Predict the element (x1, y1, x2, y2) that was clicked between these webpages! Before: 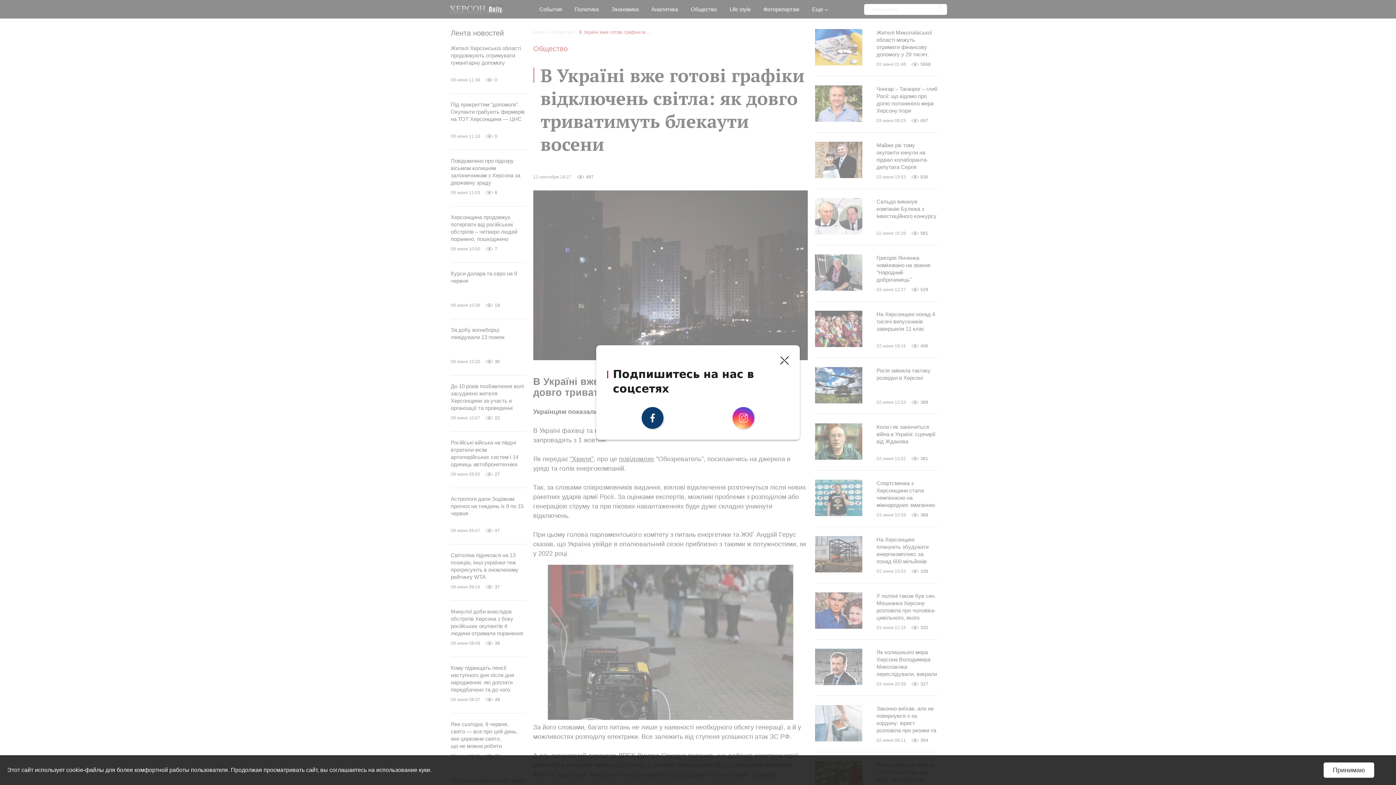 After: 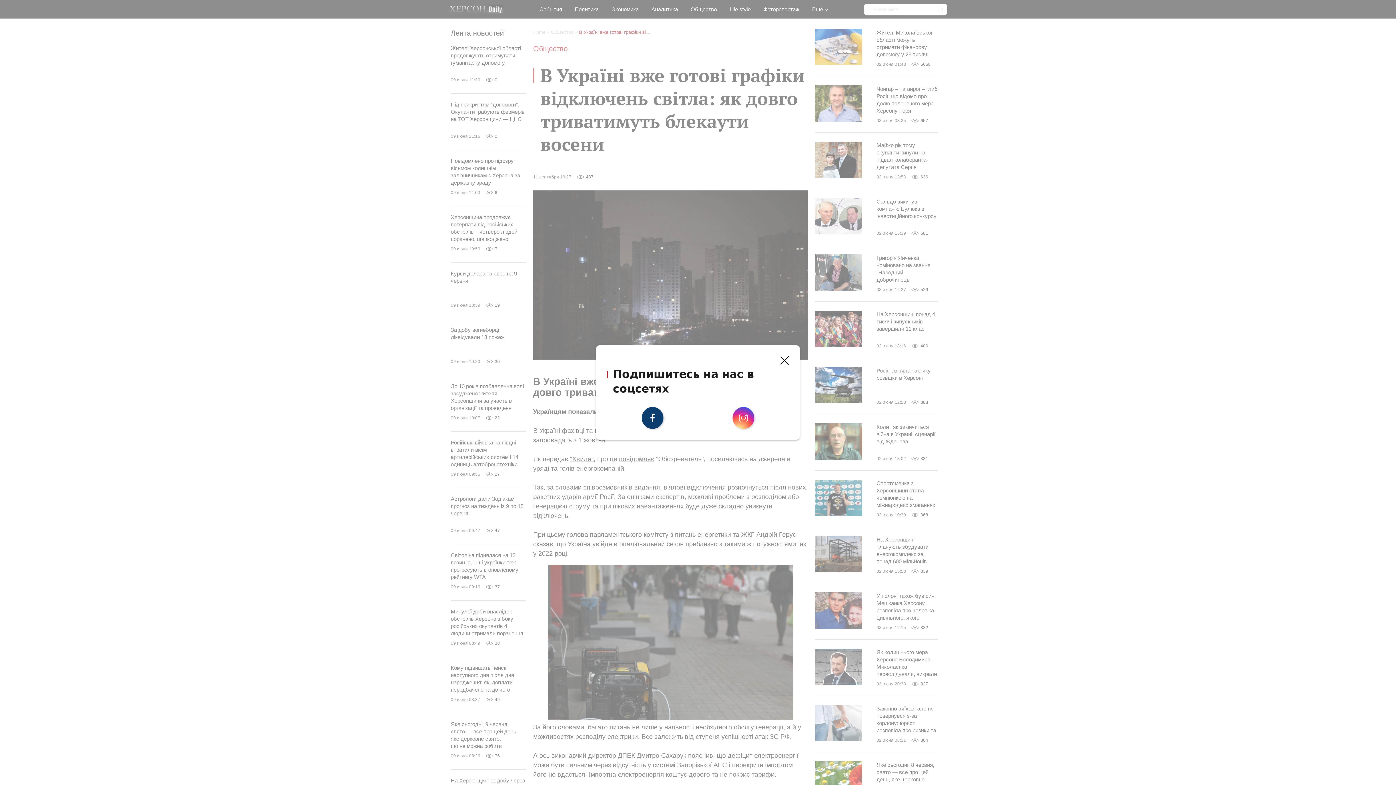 Action: bbox: (1324, 762, 1374, 778) label: Принимаю